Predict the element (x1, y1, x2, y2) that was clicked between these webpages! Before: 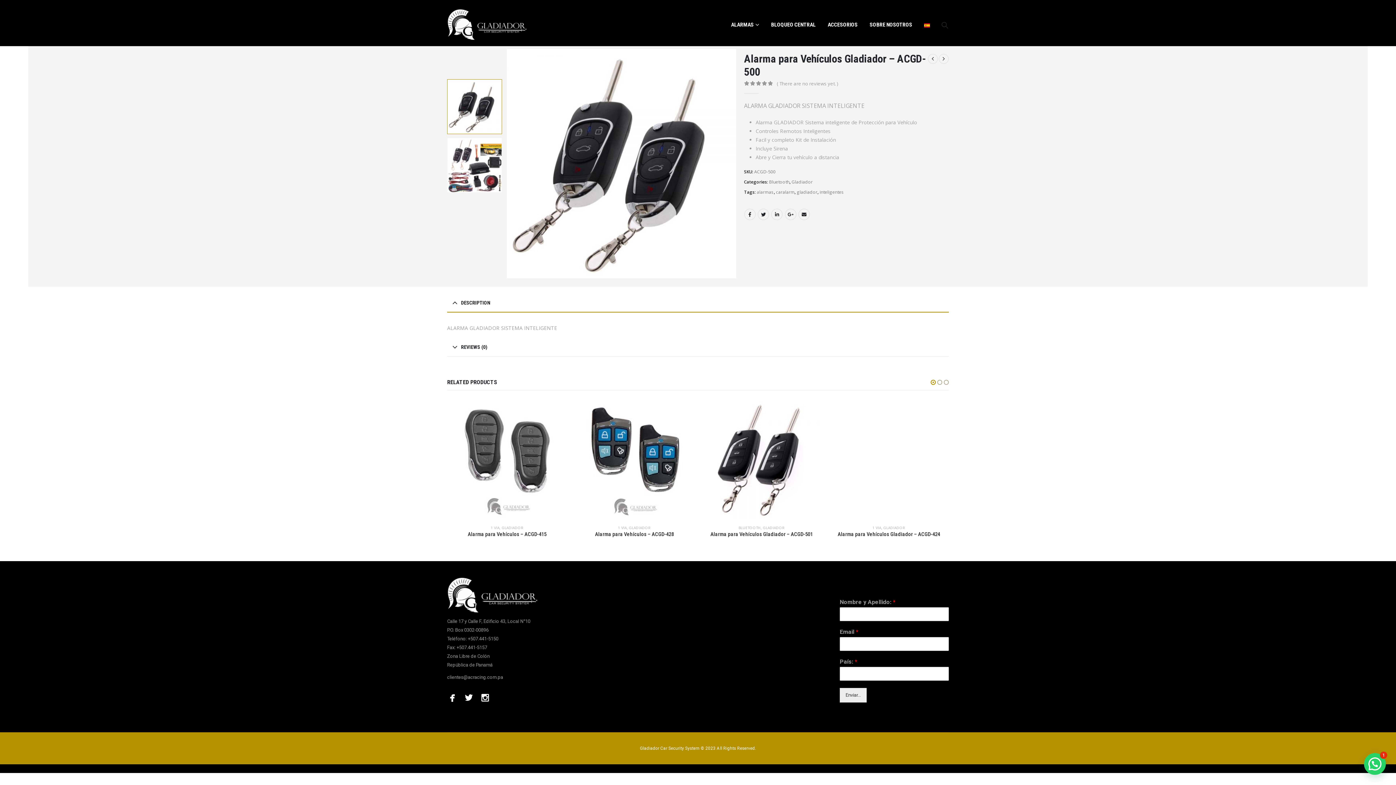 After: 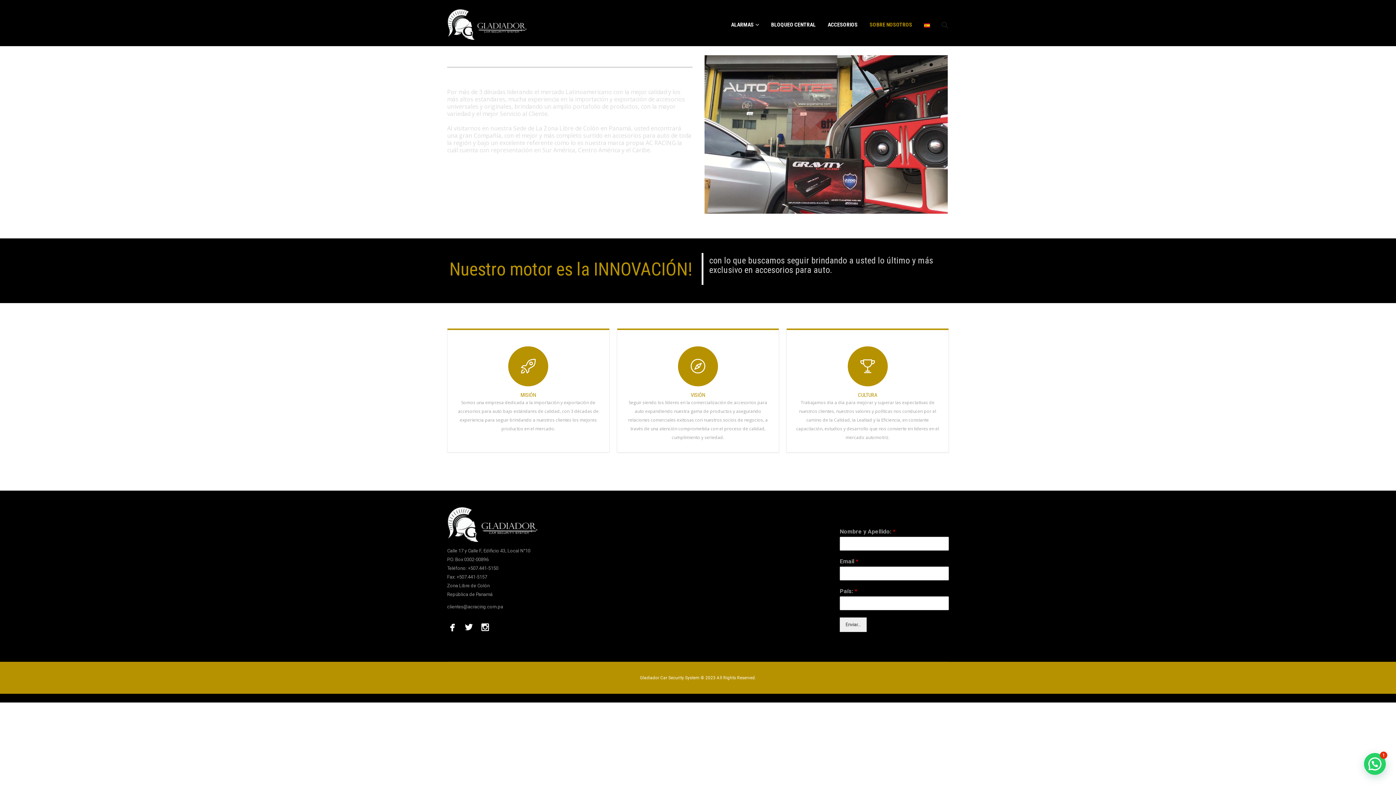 Action: bbox: (864, 17, 918, 32) label: SOBRE NOSOTROS